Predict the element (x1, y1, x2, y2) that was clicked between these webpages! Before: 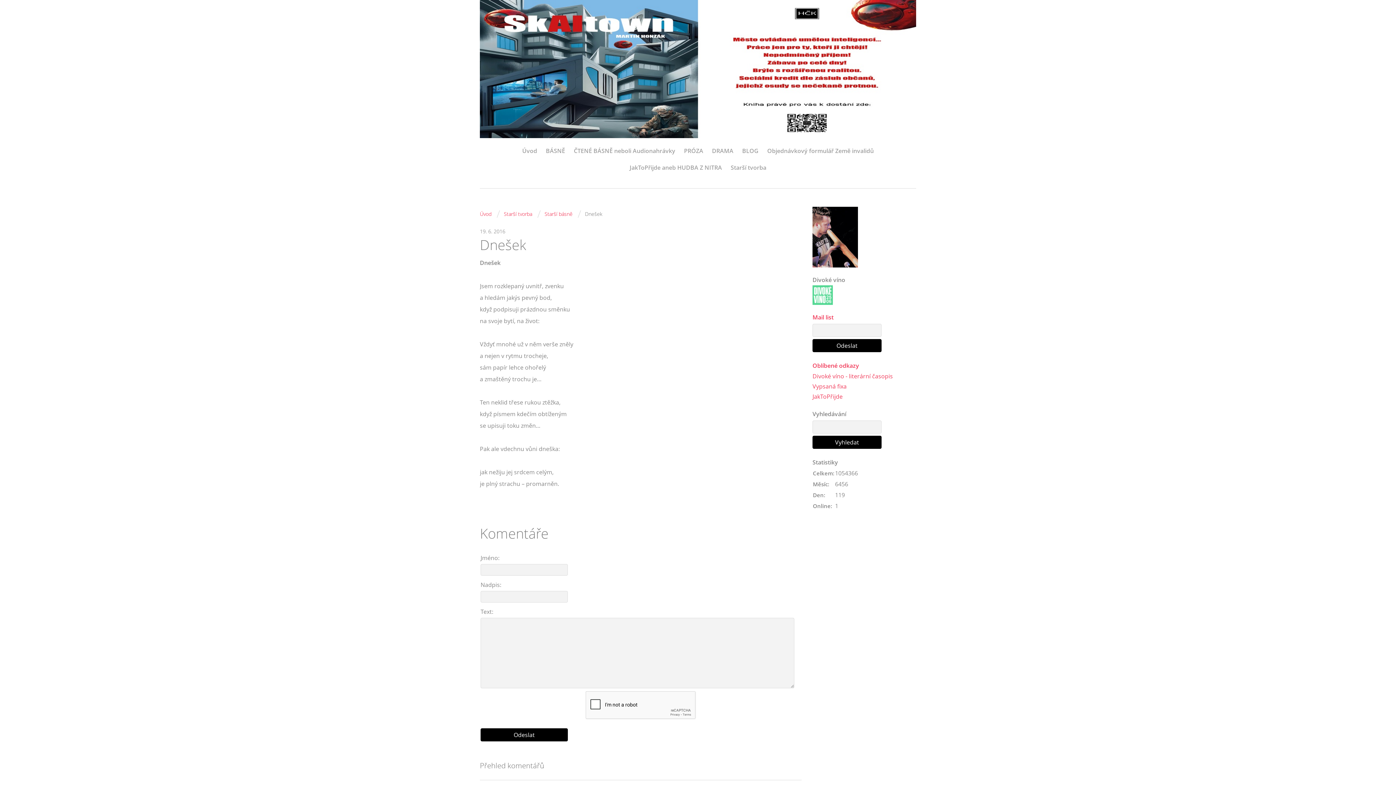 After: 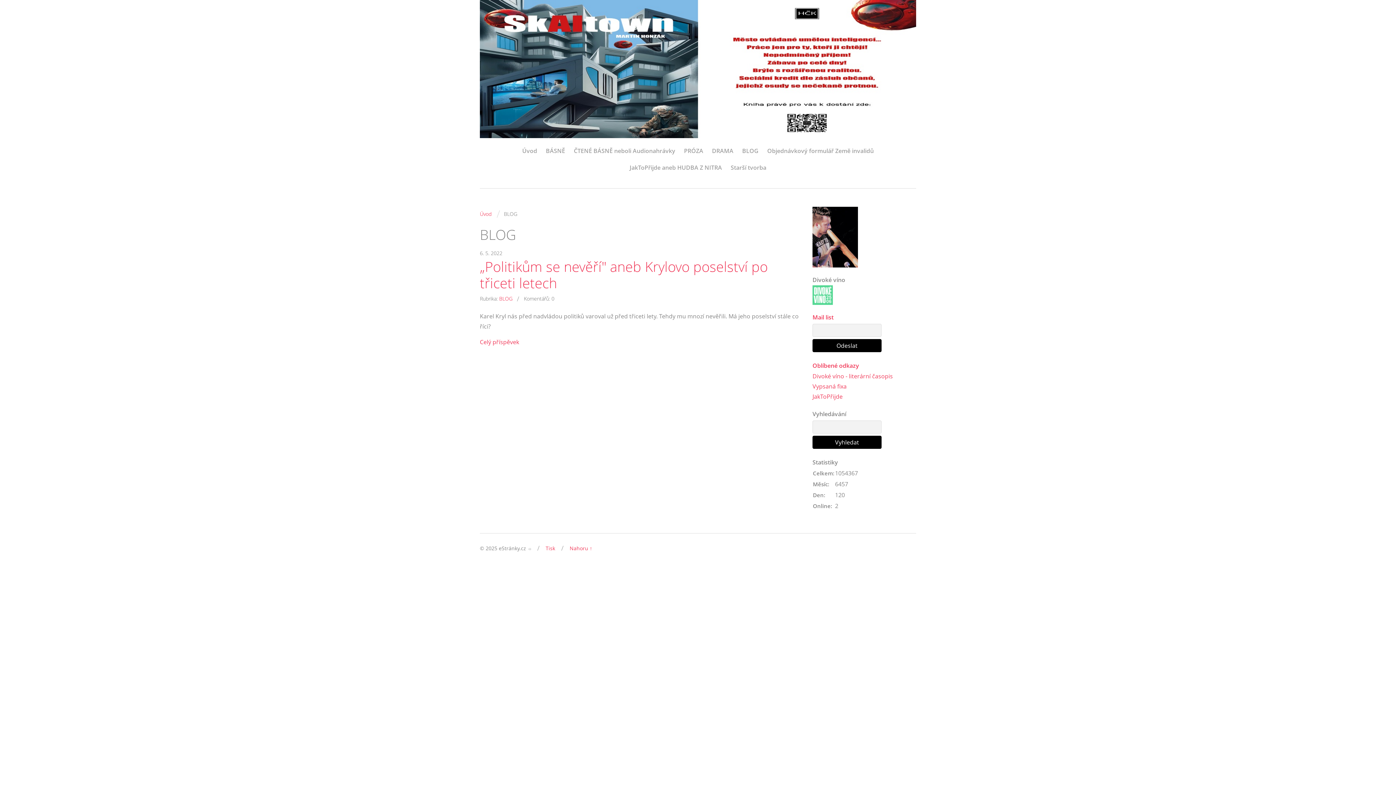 Action: label: BLOG bbox: (742, 145, 758, 156)